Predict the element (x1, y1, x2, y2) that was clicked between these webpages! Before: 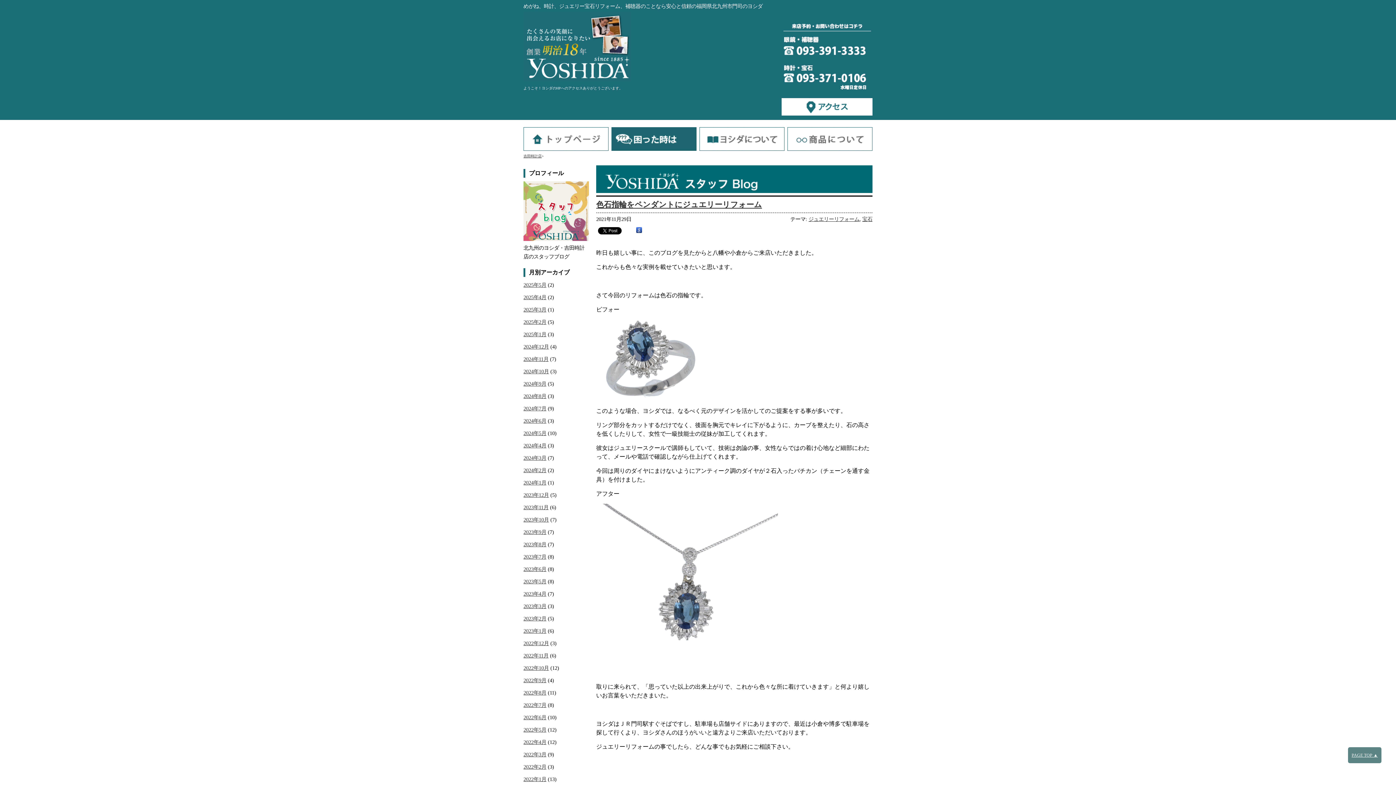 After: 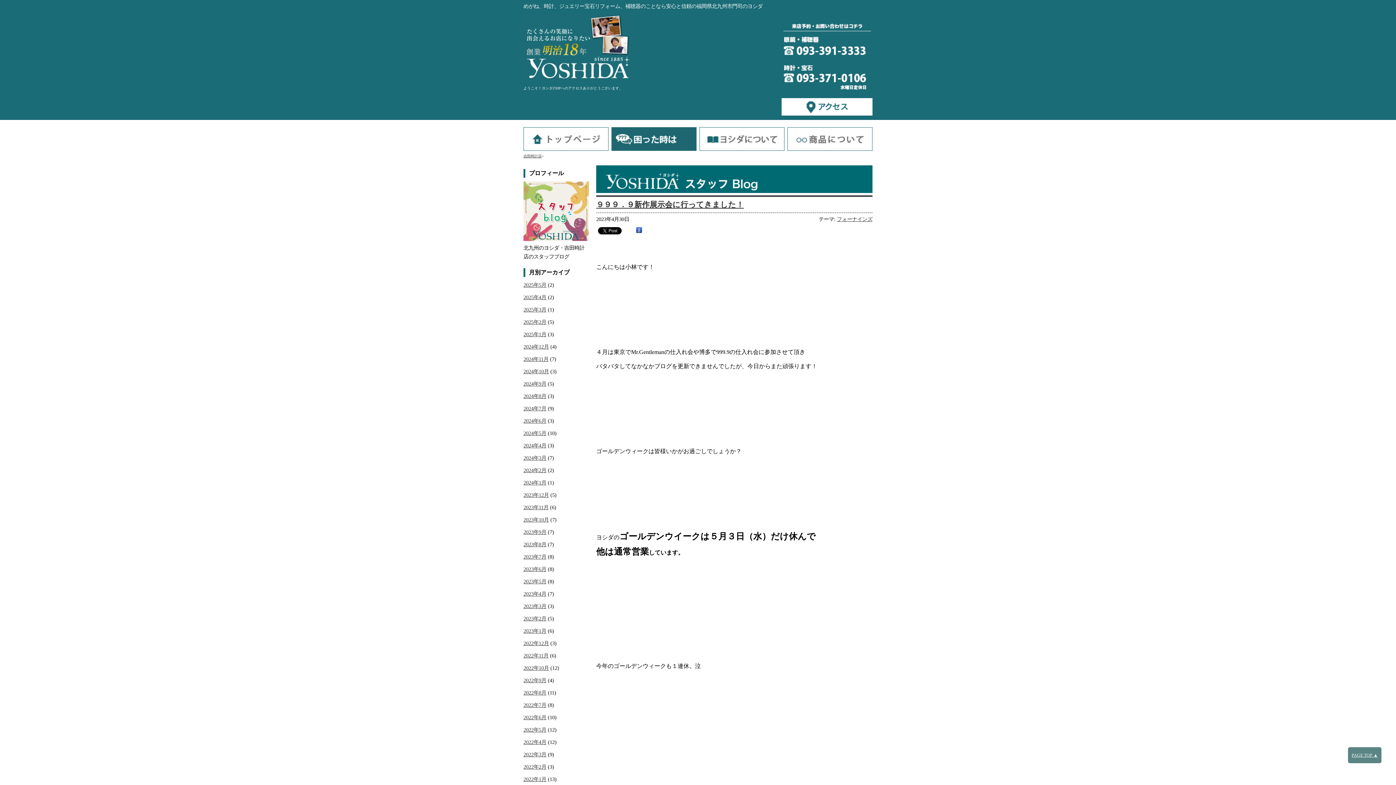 Action: bbox: (523, 591, 546, 596) label: 2023年4月